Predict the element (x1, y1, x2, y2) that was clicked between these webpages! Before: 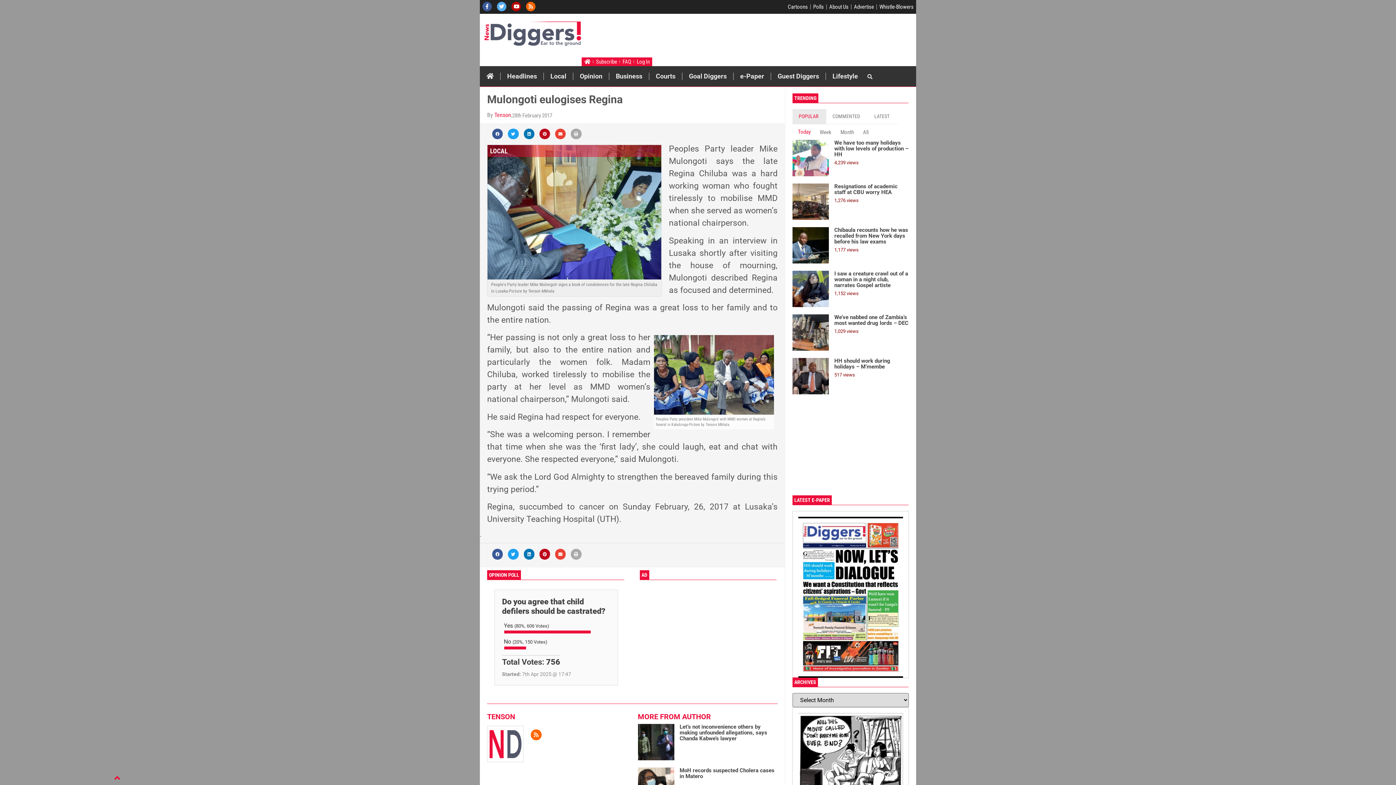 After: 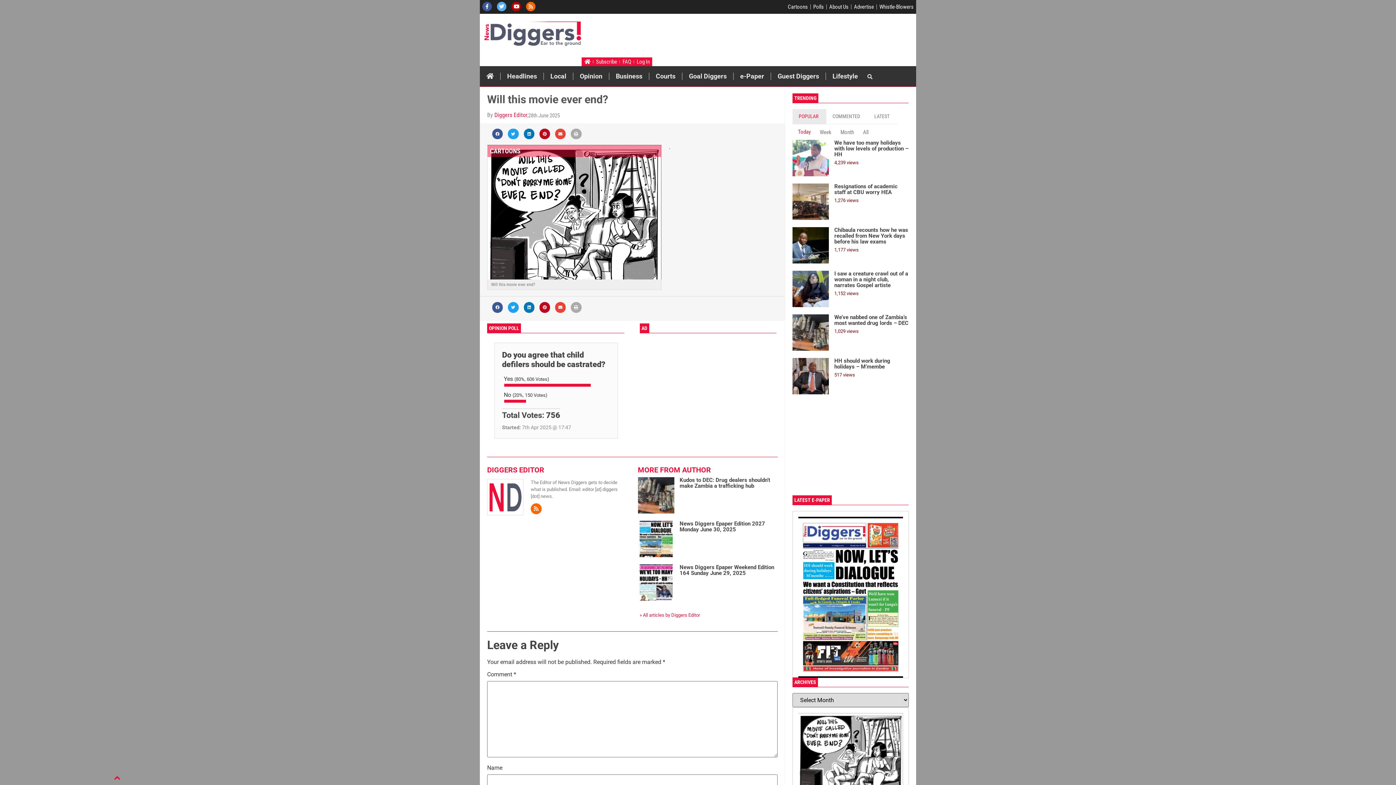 Action: bbox: (798, 713, 903, 810)